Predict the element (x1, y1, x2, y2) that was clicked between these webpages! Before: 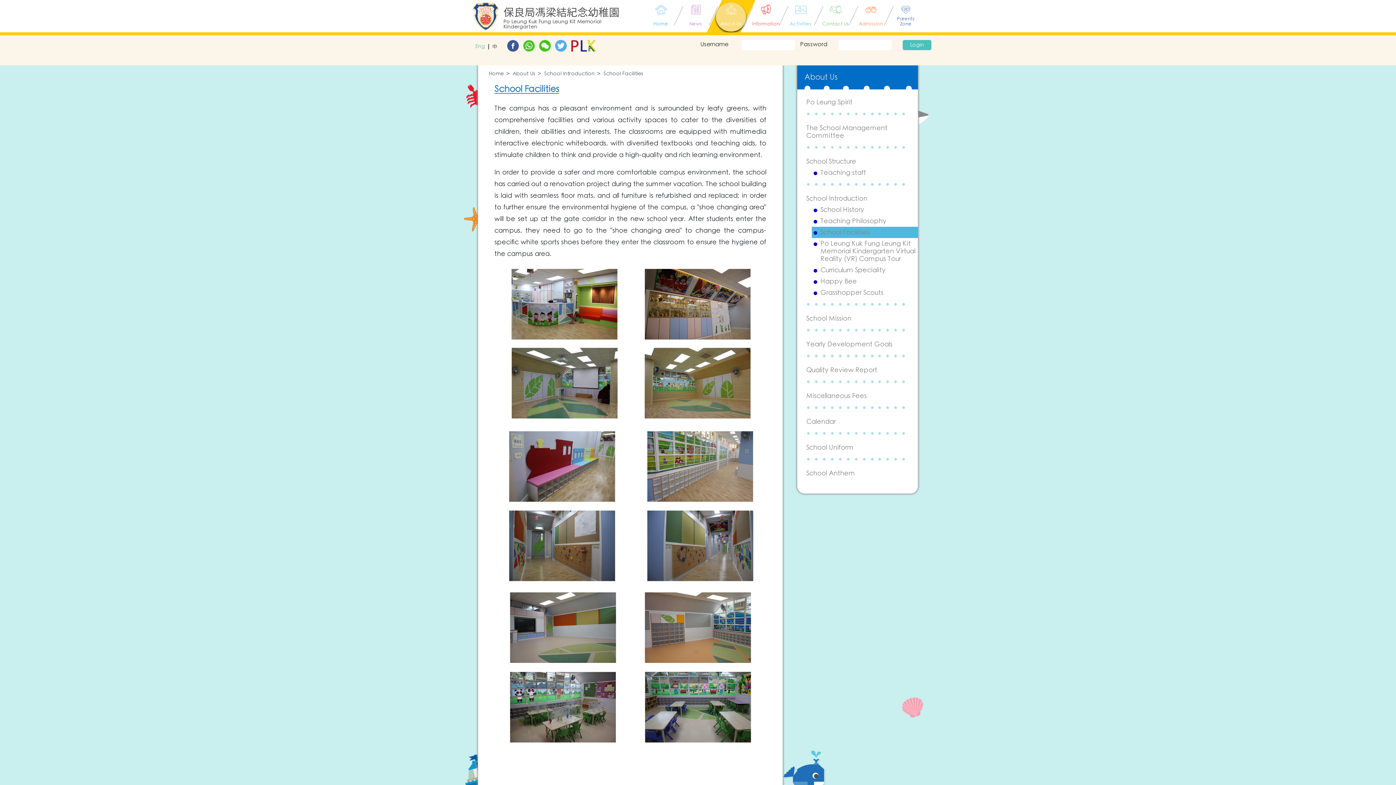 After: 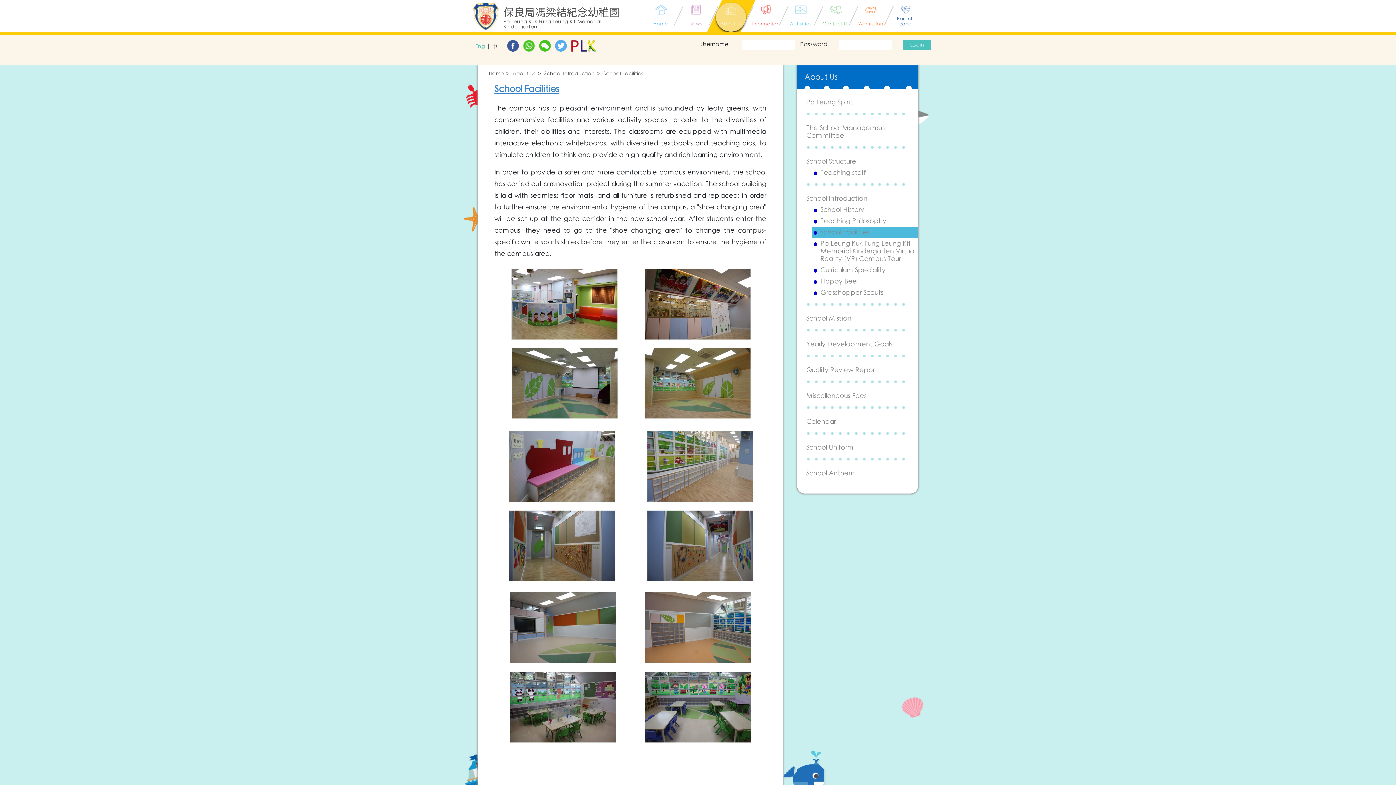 Action: bbox: (507, 40, 518, 51)